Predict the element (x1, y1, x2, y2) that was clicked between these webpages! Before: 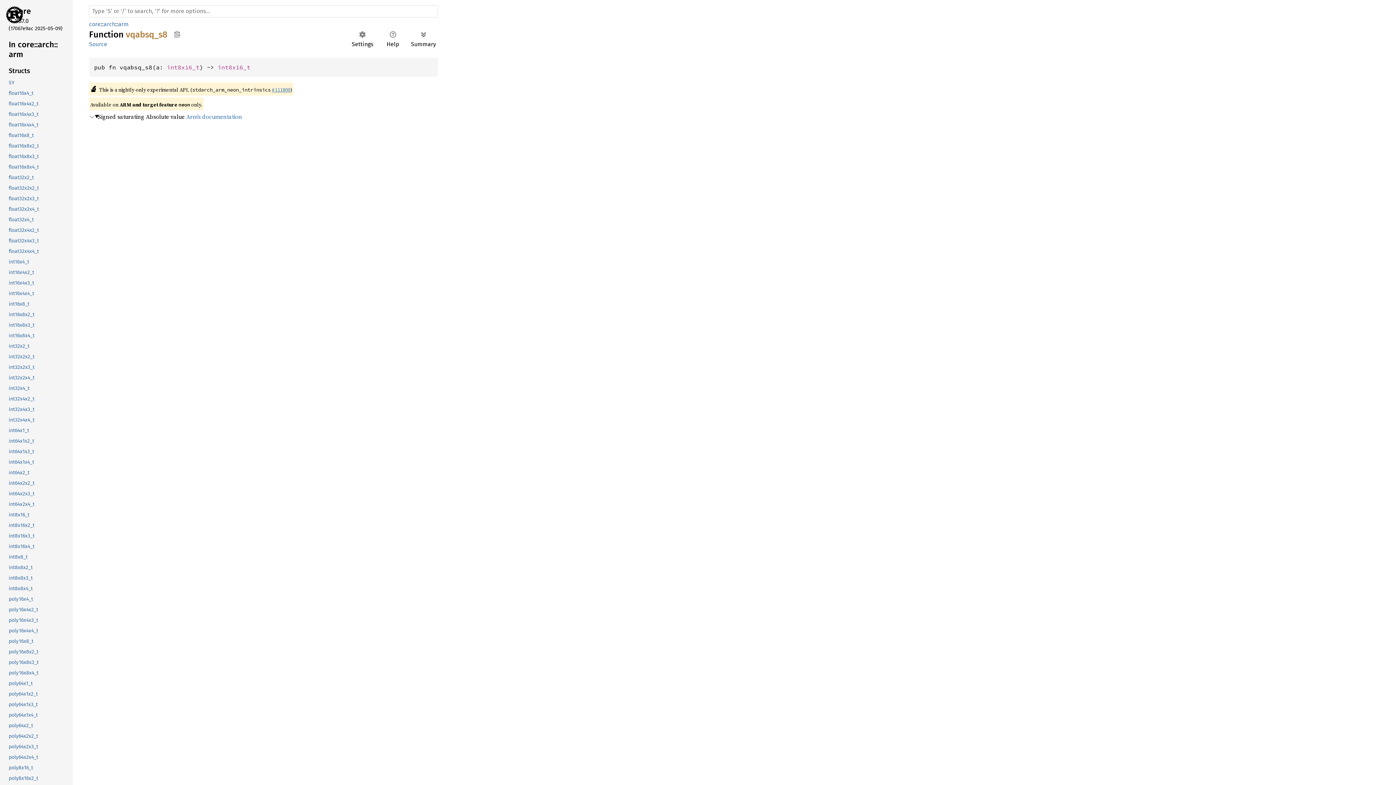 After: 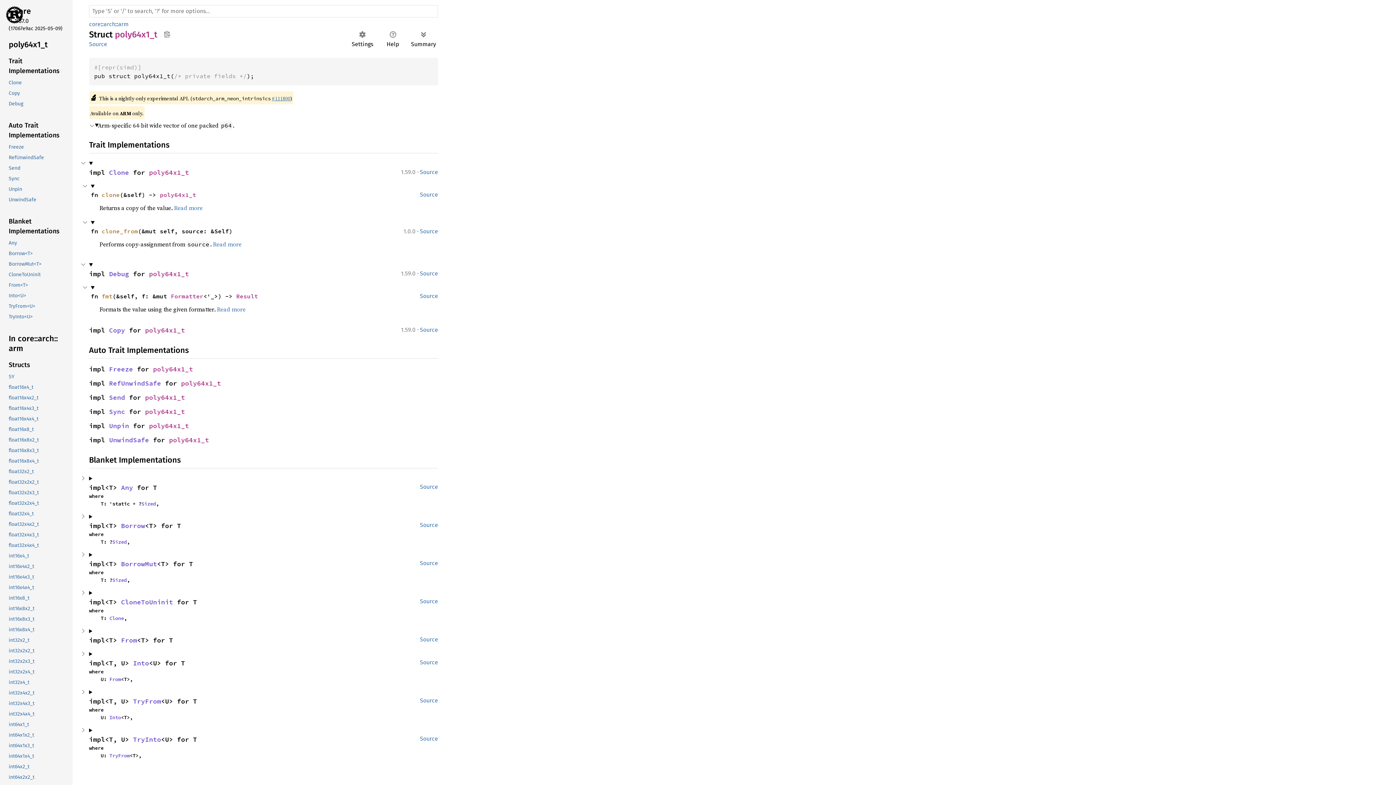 Action: bbox: (-1, 678, 71, 689) label: poly64x1_t